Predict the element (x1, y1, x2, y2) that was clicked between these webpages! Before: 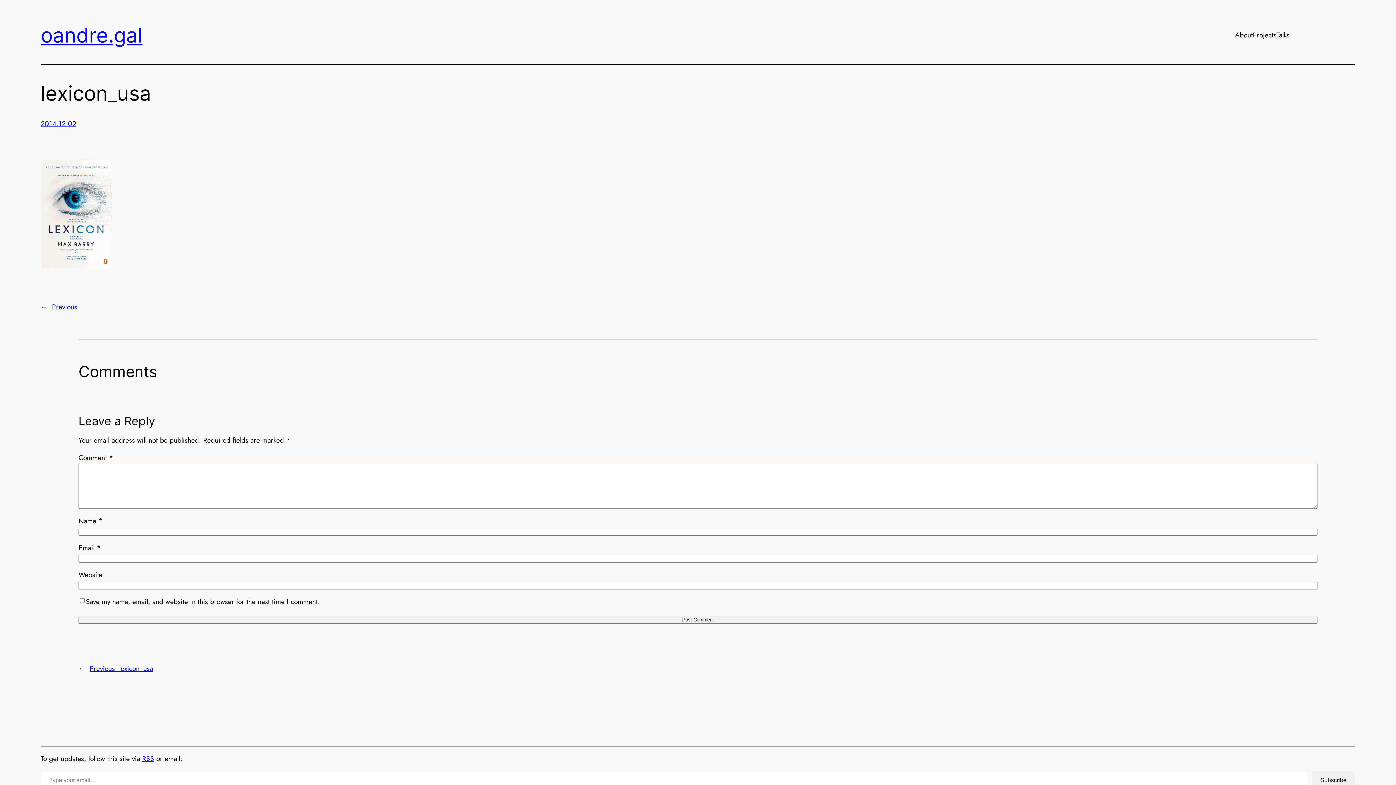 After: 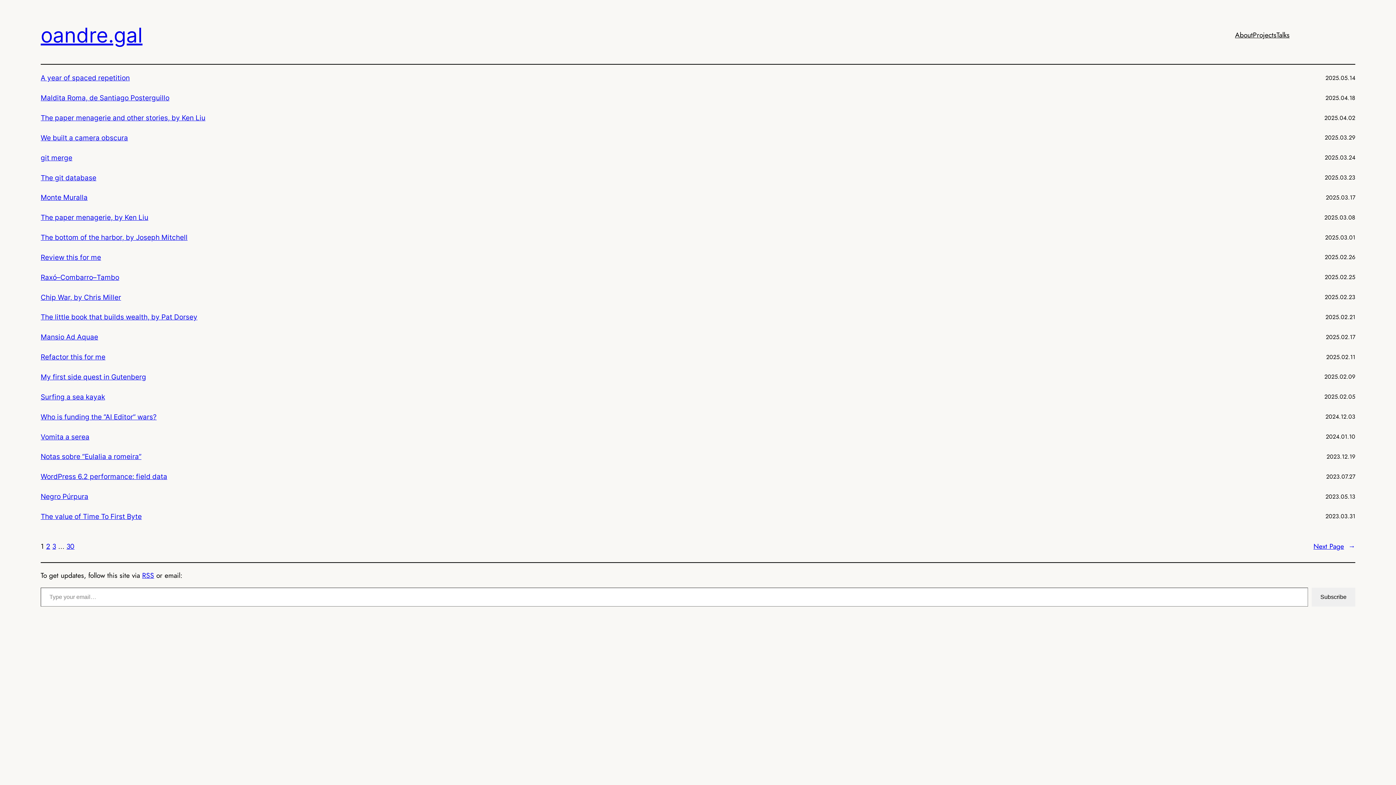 Action: label: oandre.gal bbox: (40, 22, 142, 47)